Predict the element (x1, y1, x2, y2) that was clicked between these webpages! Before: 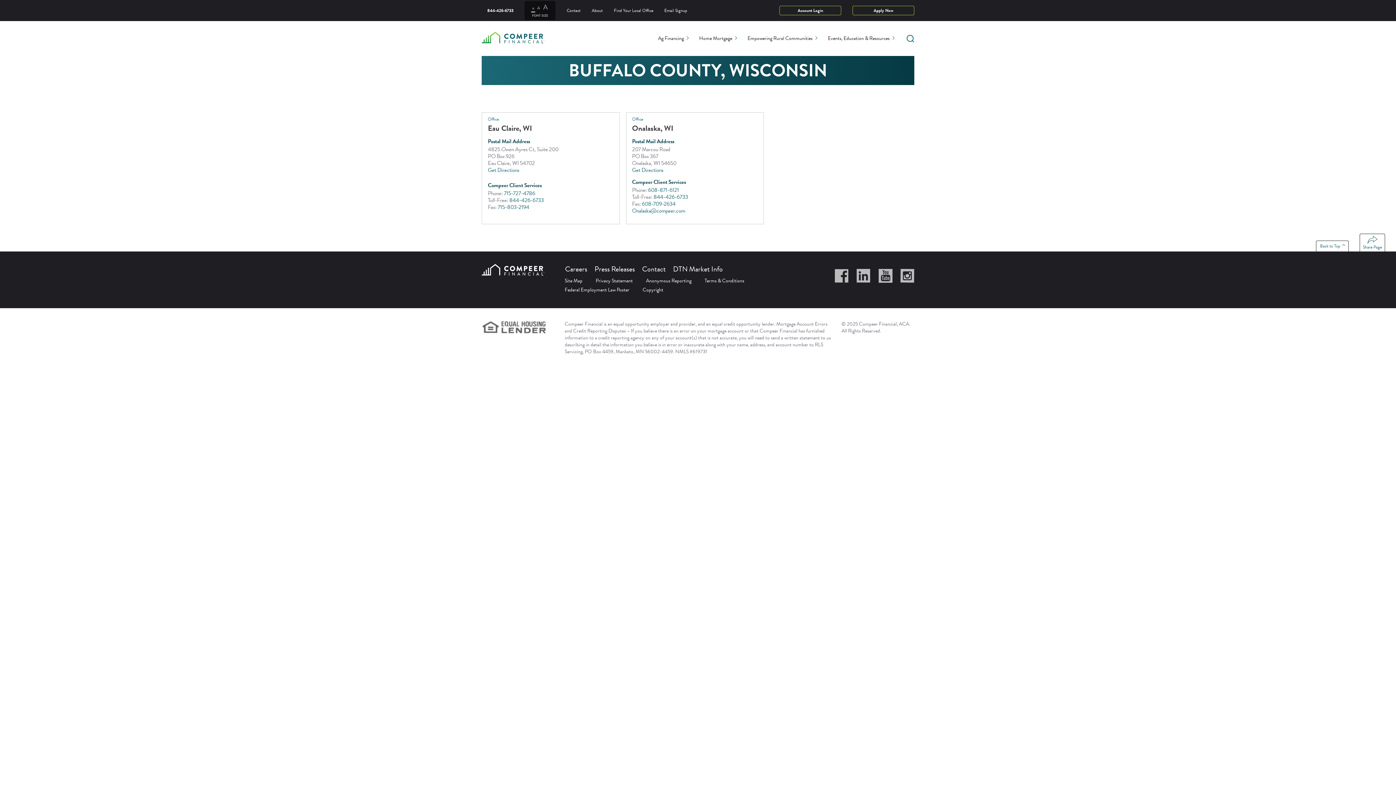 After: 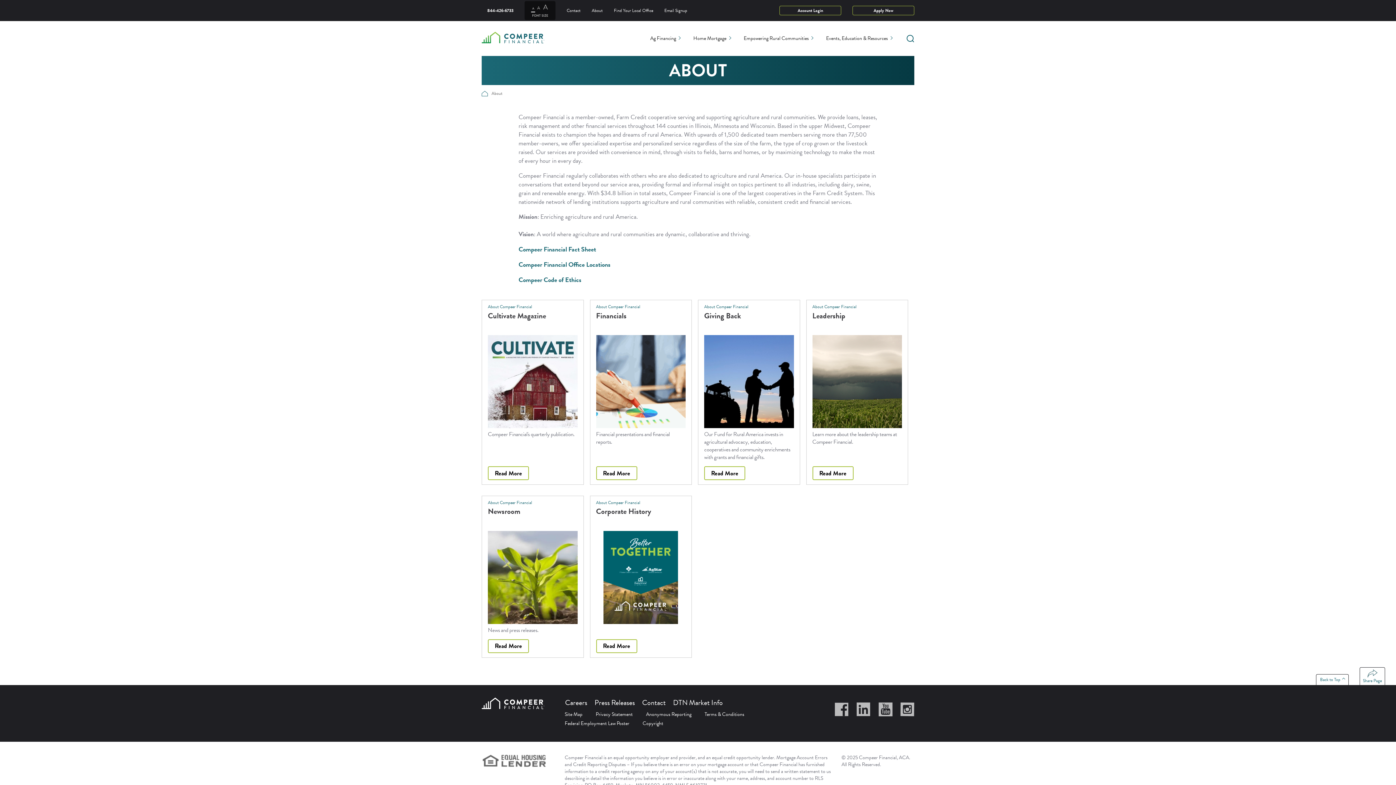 Action: label: About bbox: (587, 4, 606, 16)